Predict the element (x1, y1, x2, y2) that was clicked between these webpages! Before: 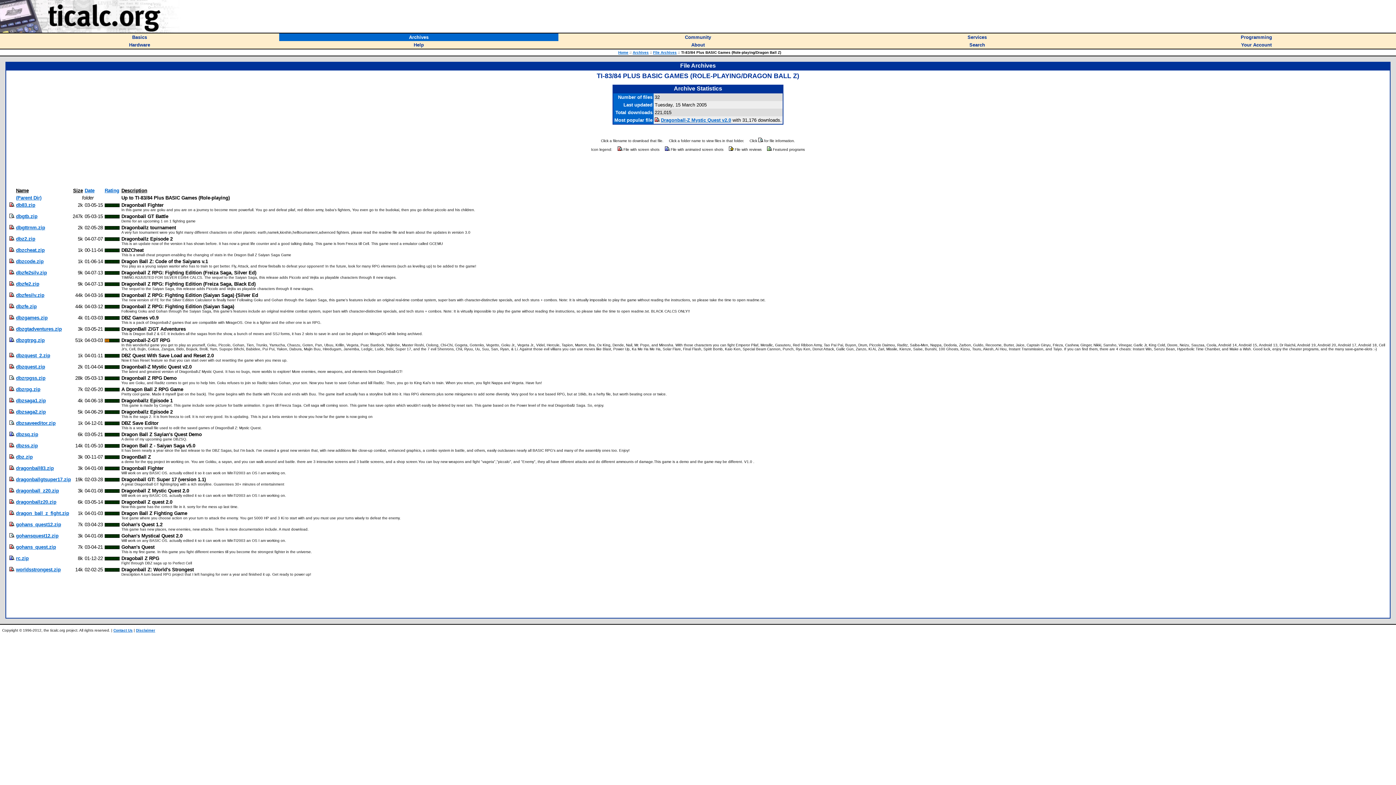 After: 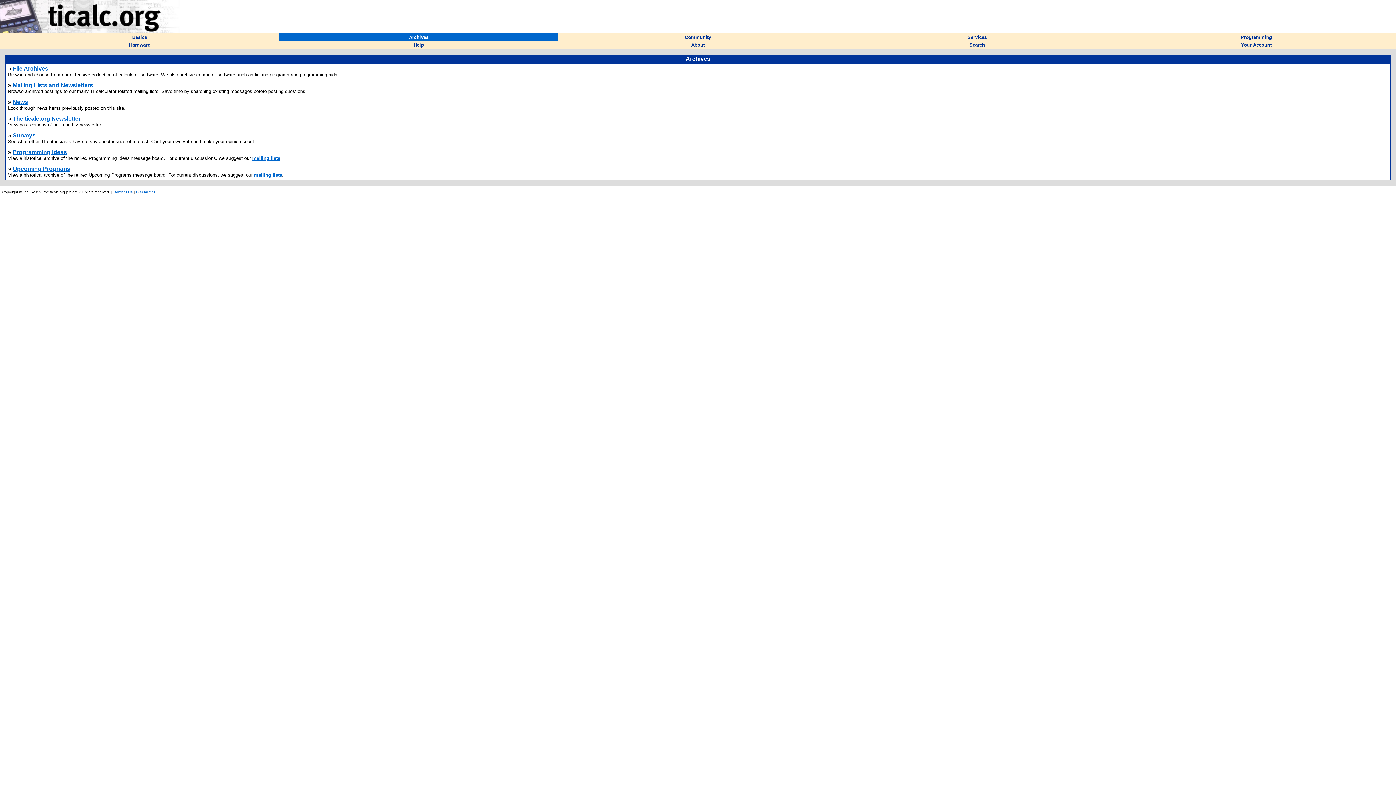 Action: label: Archives bbox: (632, 50, 648, 54)